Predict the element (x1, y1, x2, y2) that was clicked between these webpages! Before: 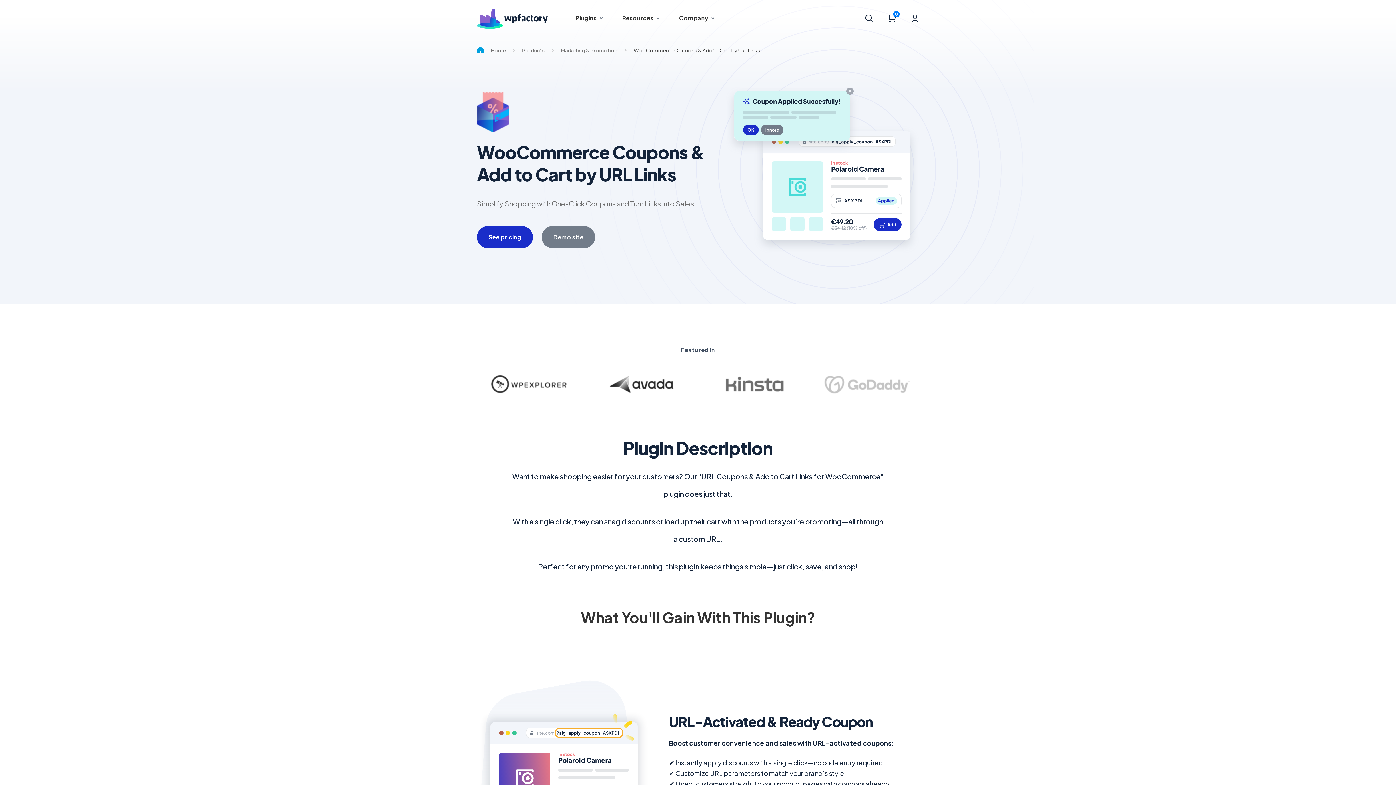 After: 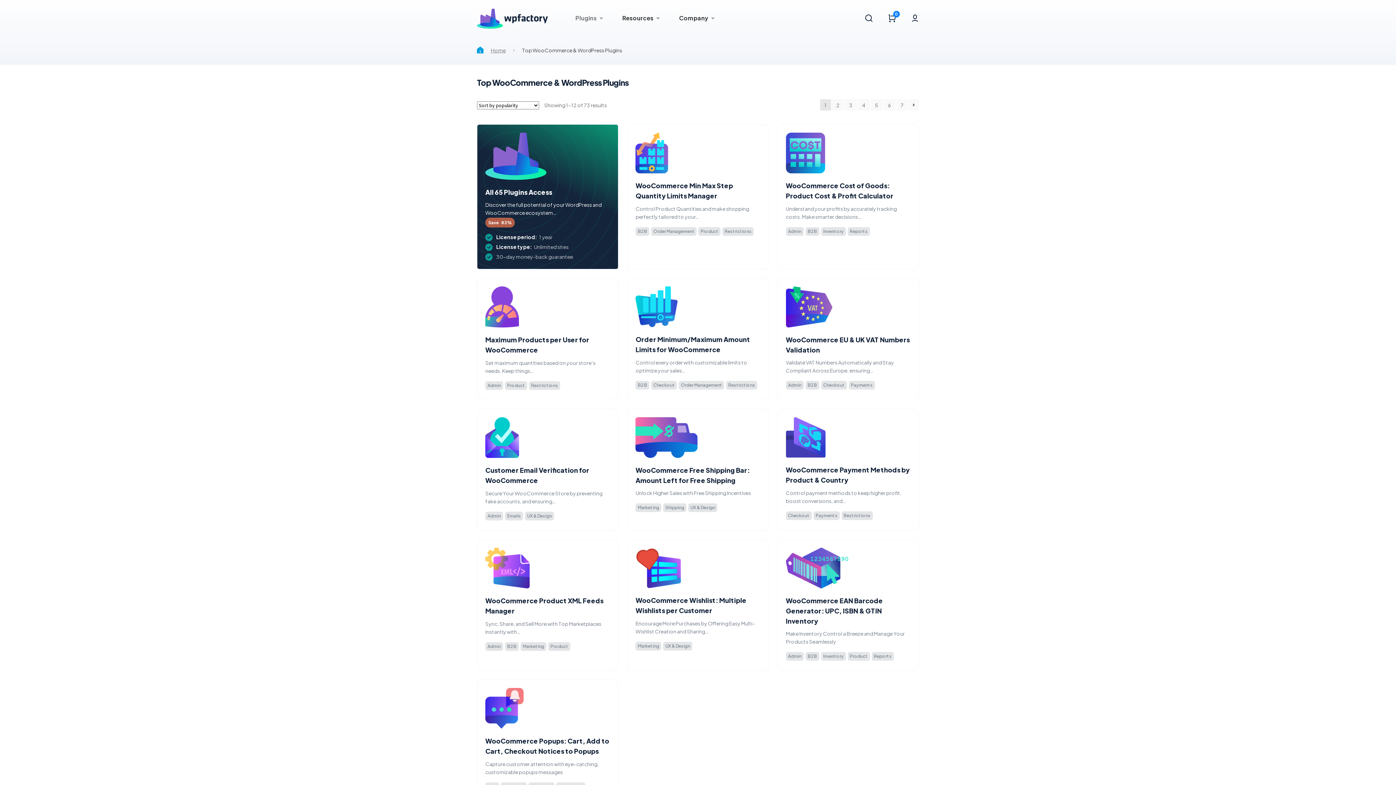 Action: bbox: (522, 46, 544, 53) label: Products